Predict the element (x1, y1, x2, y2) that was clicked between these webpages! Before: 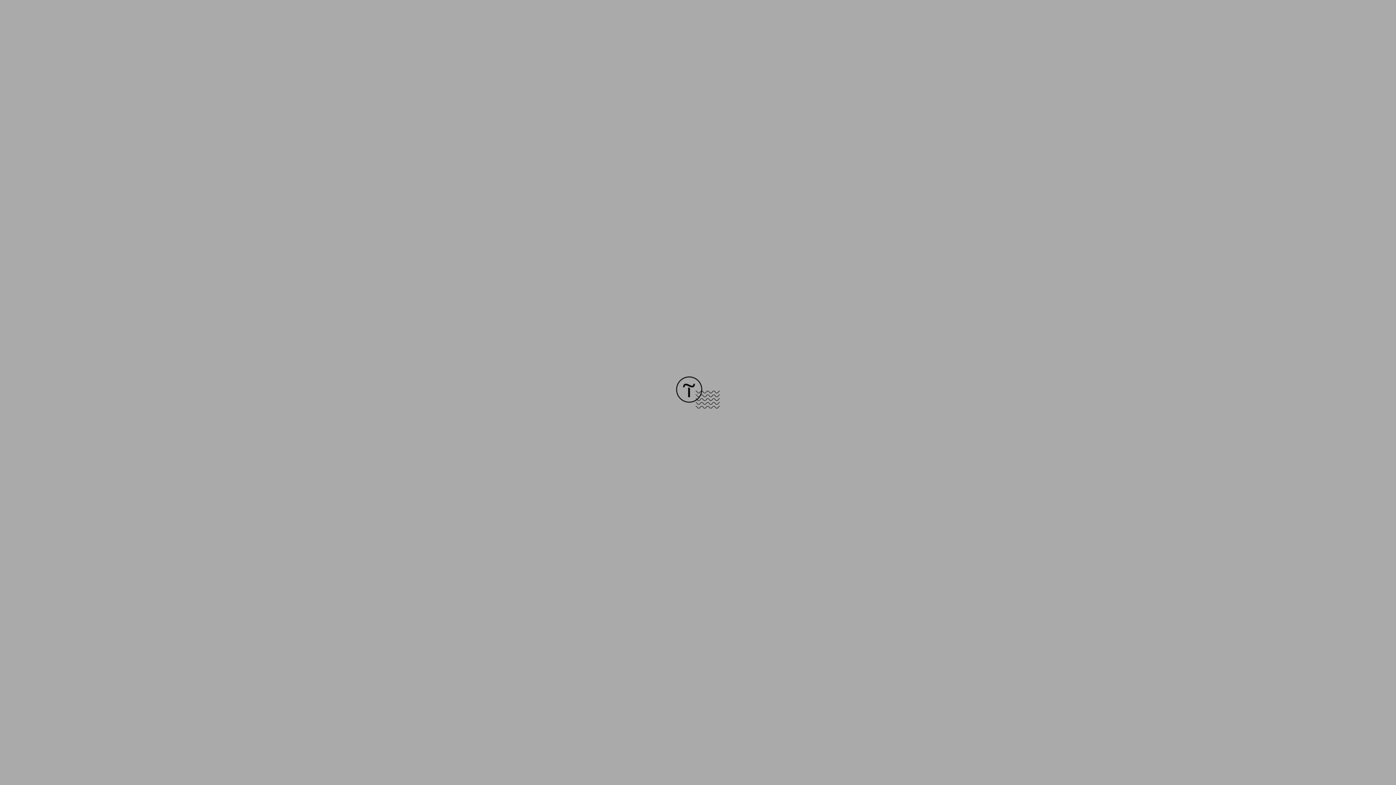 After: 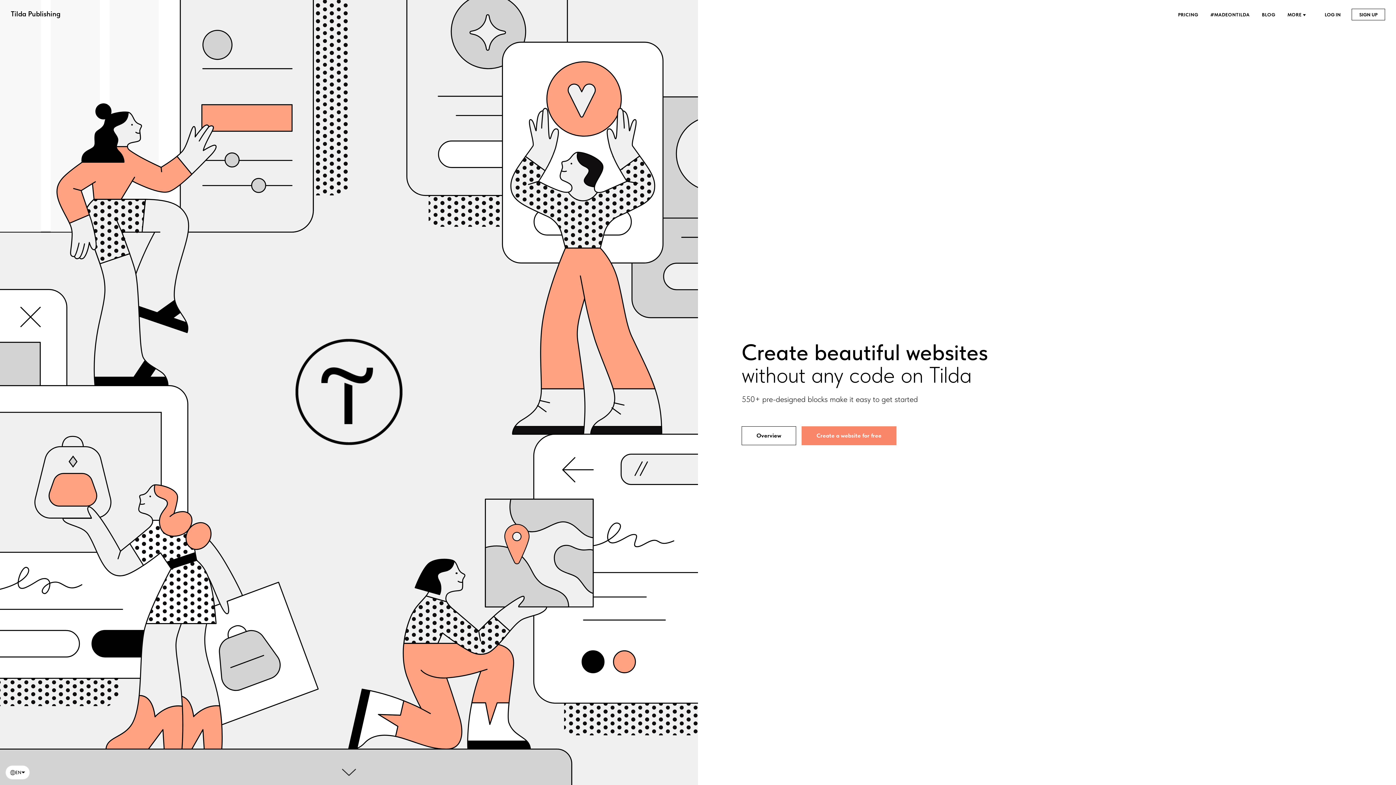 Action: bbox: (676, 403, 720, 409)